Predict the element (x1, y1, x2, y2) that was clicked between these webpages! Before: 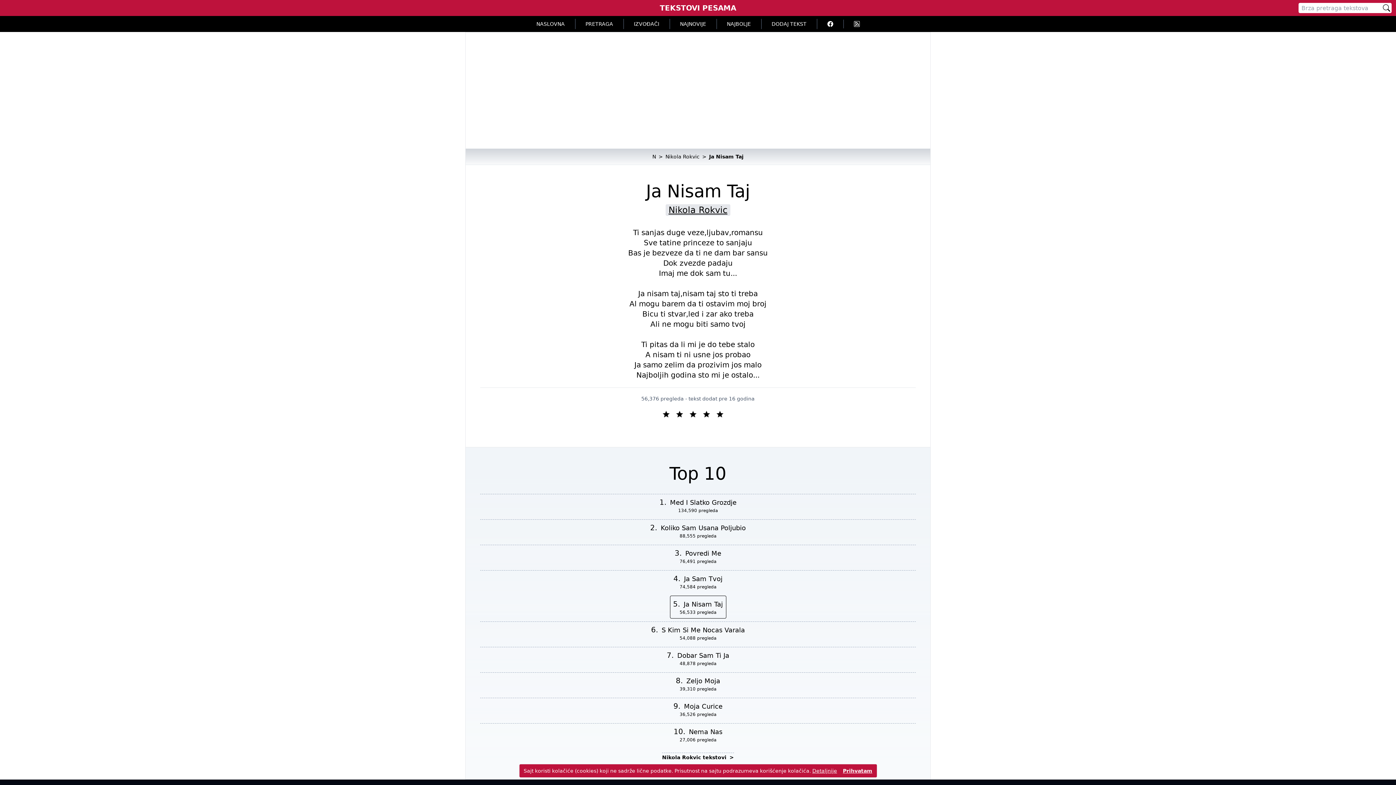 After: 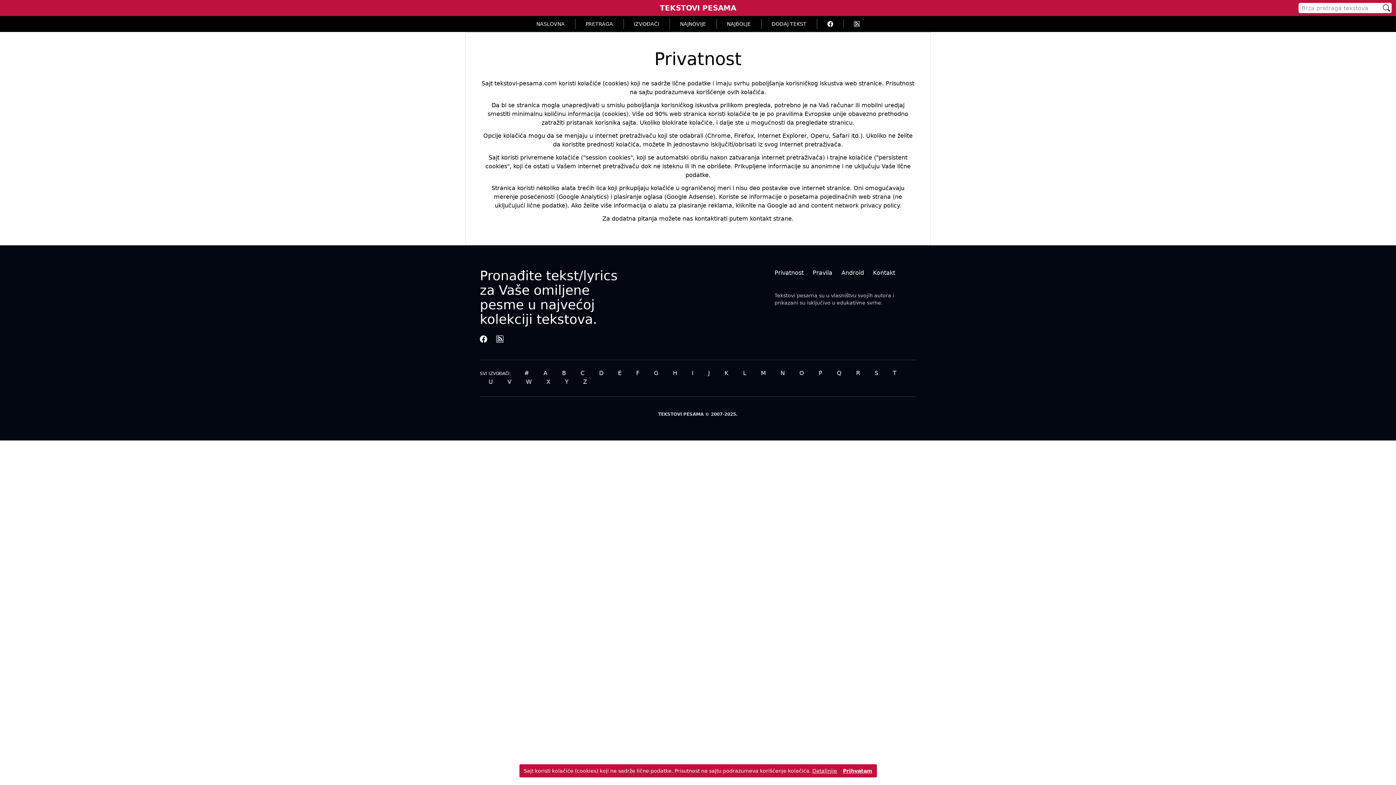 Action: bbox: (812, 768, 837, 774) label: Detaljnije